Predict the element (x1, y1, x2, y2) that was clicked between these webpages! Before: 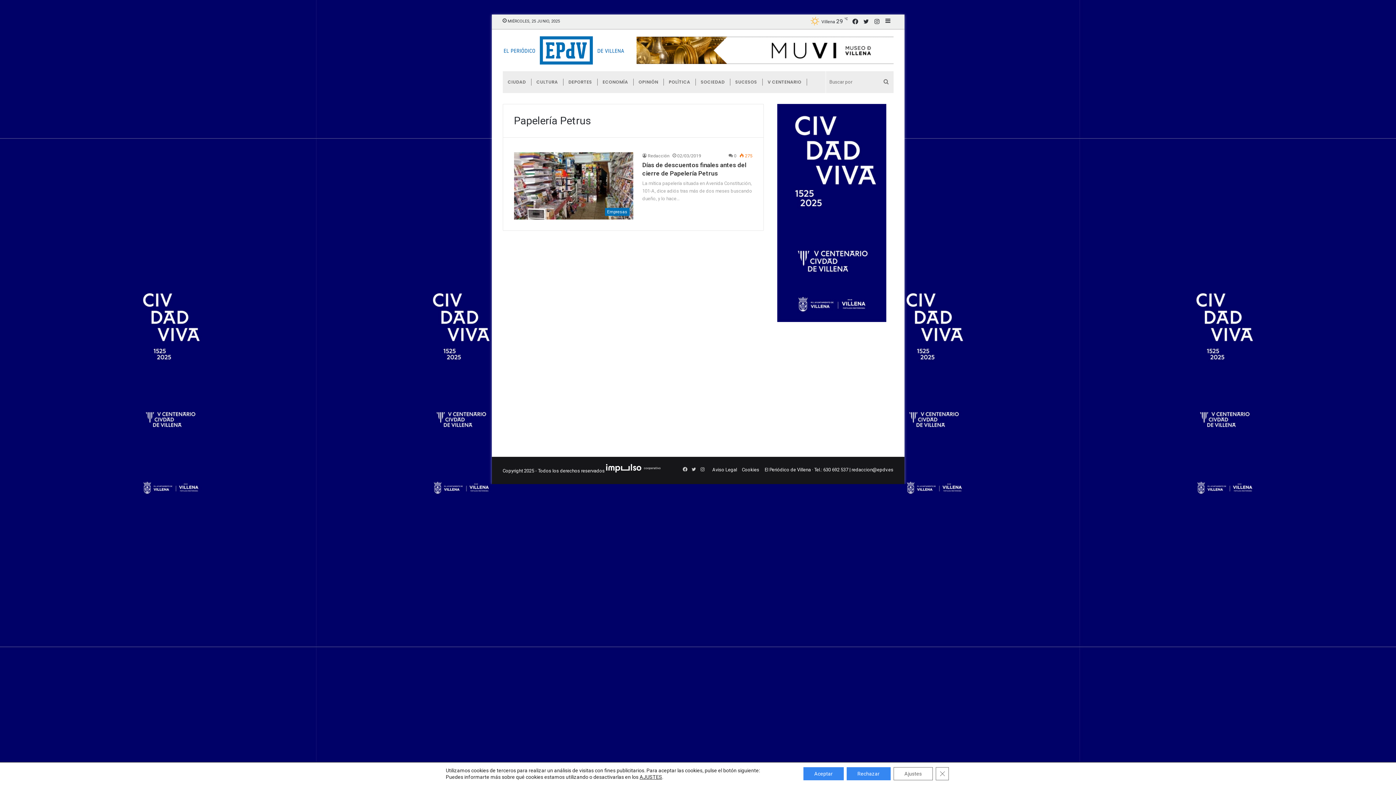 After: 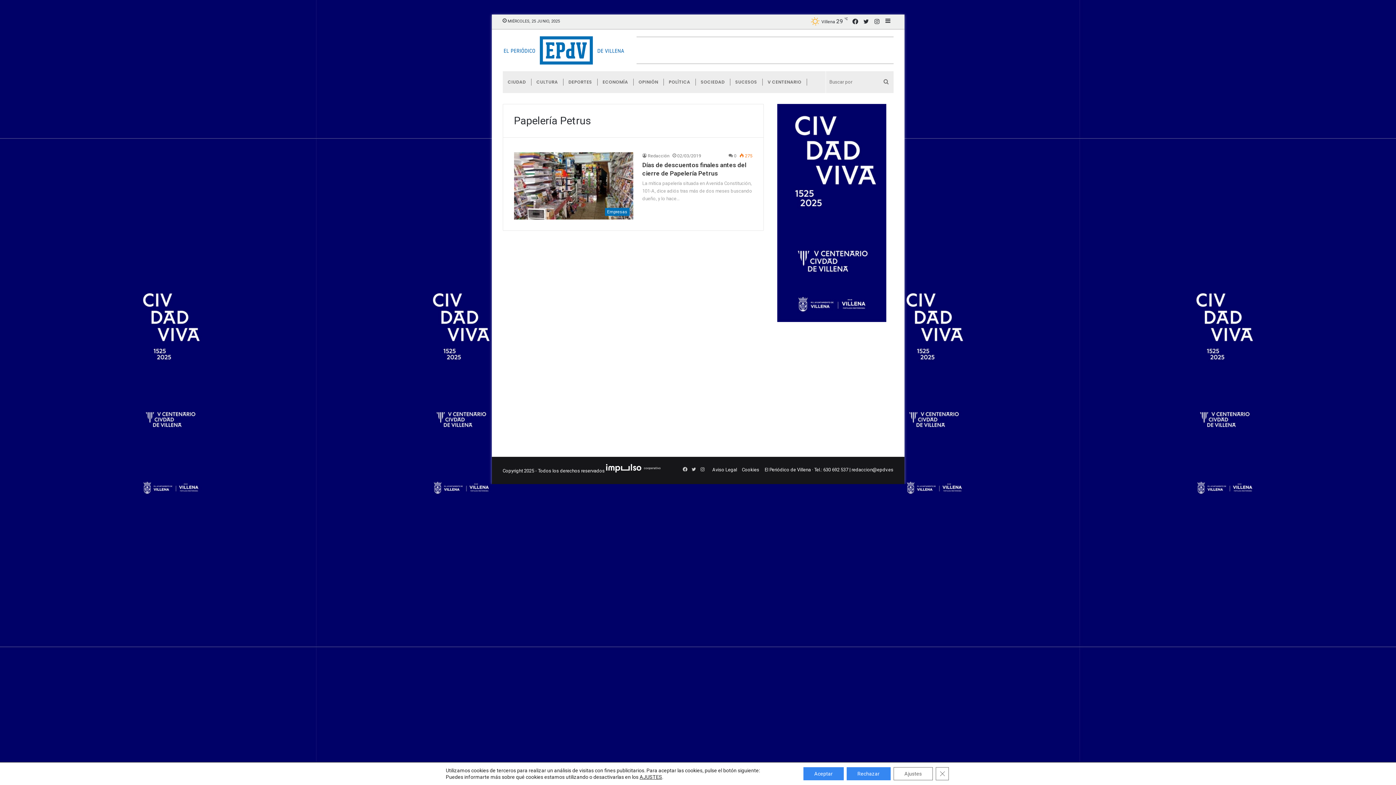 Action: bbox: (606, 468, 660, 473)